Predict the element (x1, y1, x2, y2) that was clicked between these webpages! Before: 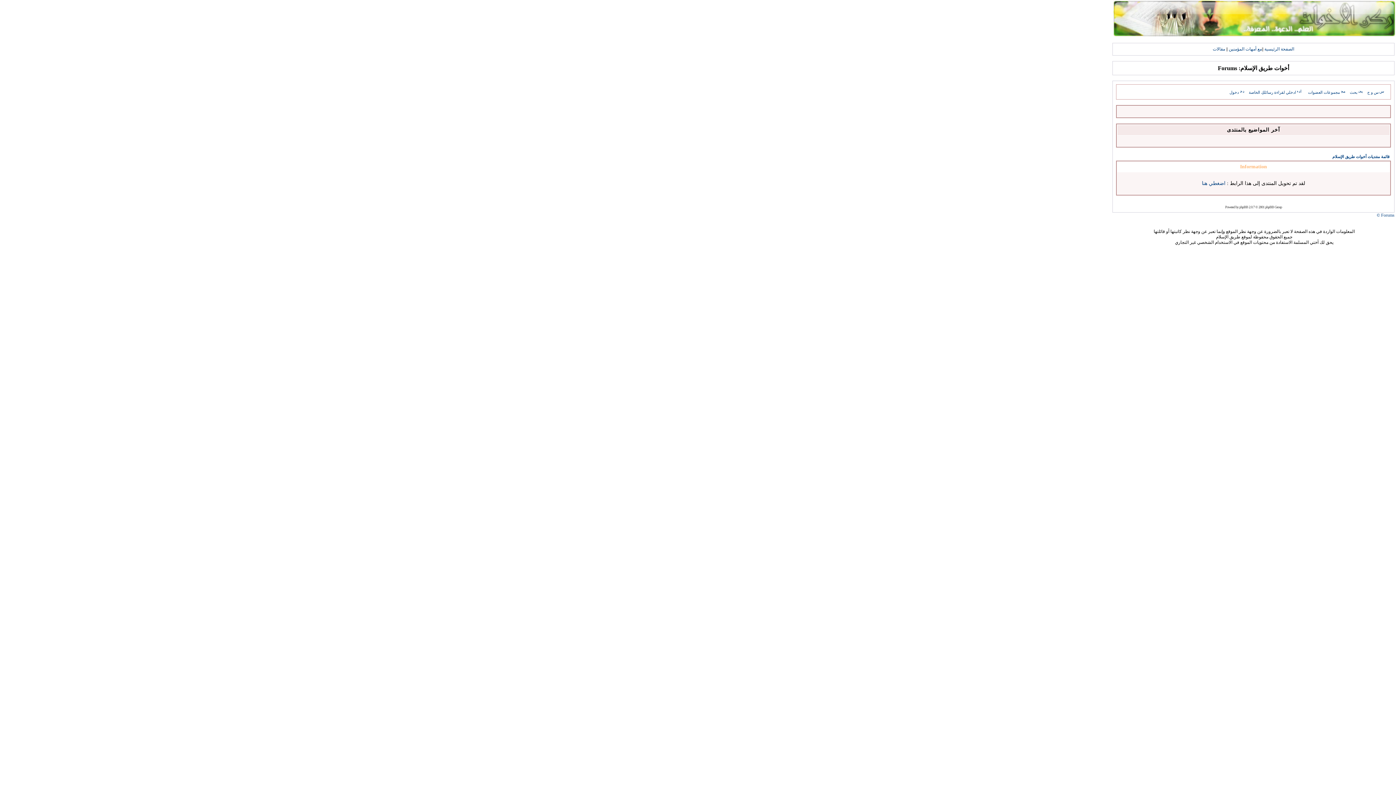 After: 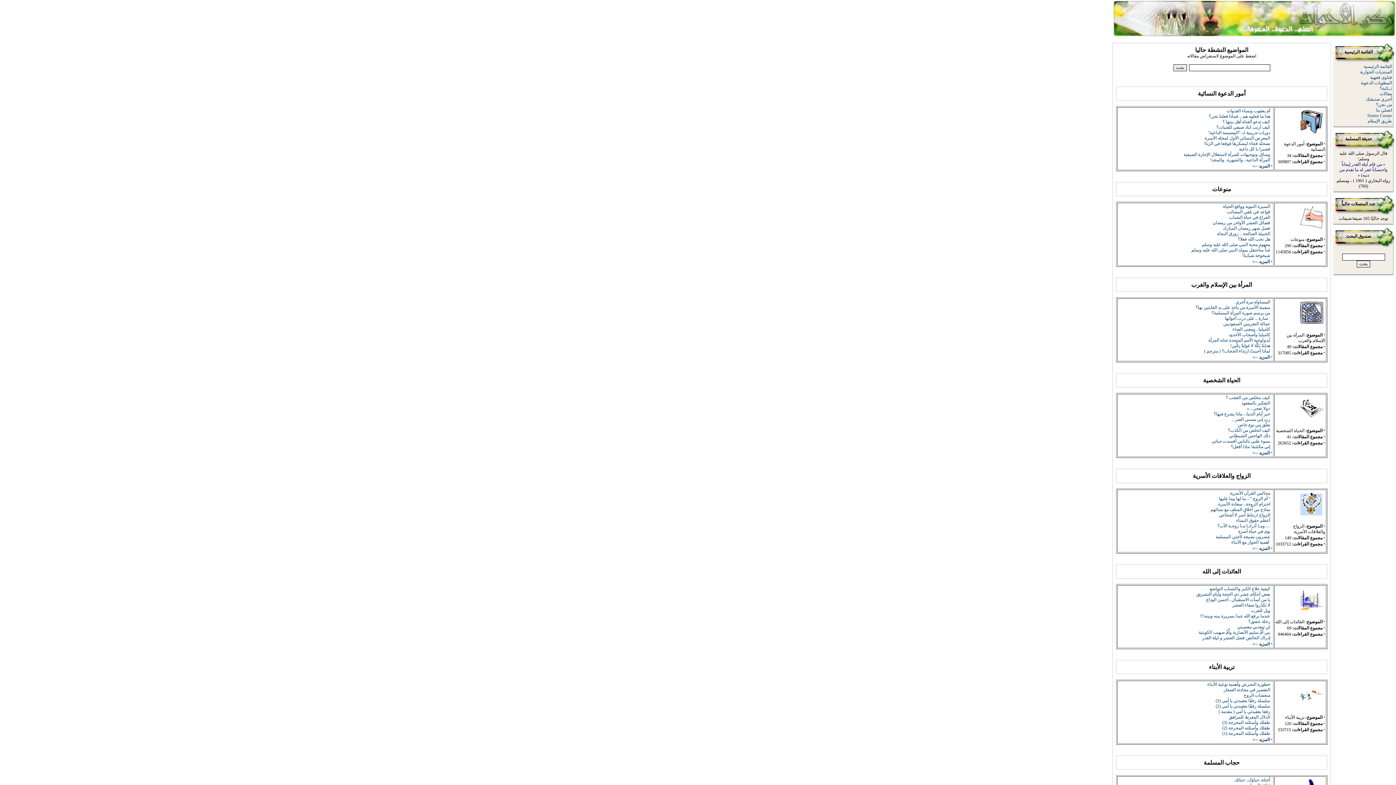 Action: bbox: (1213, 46, 1225, 51) label: مقالات